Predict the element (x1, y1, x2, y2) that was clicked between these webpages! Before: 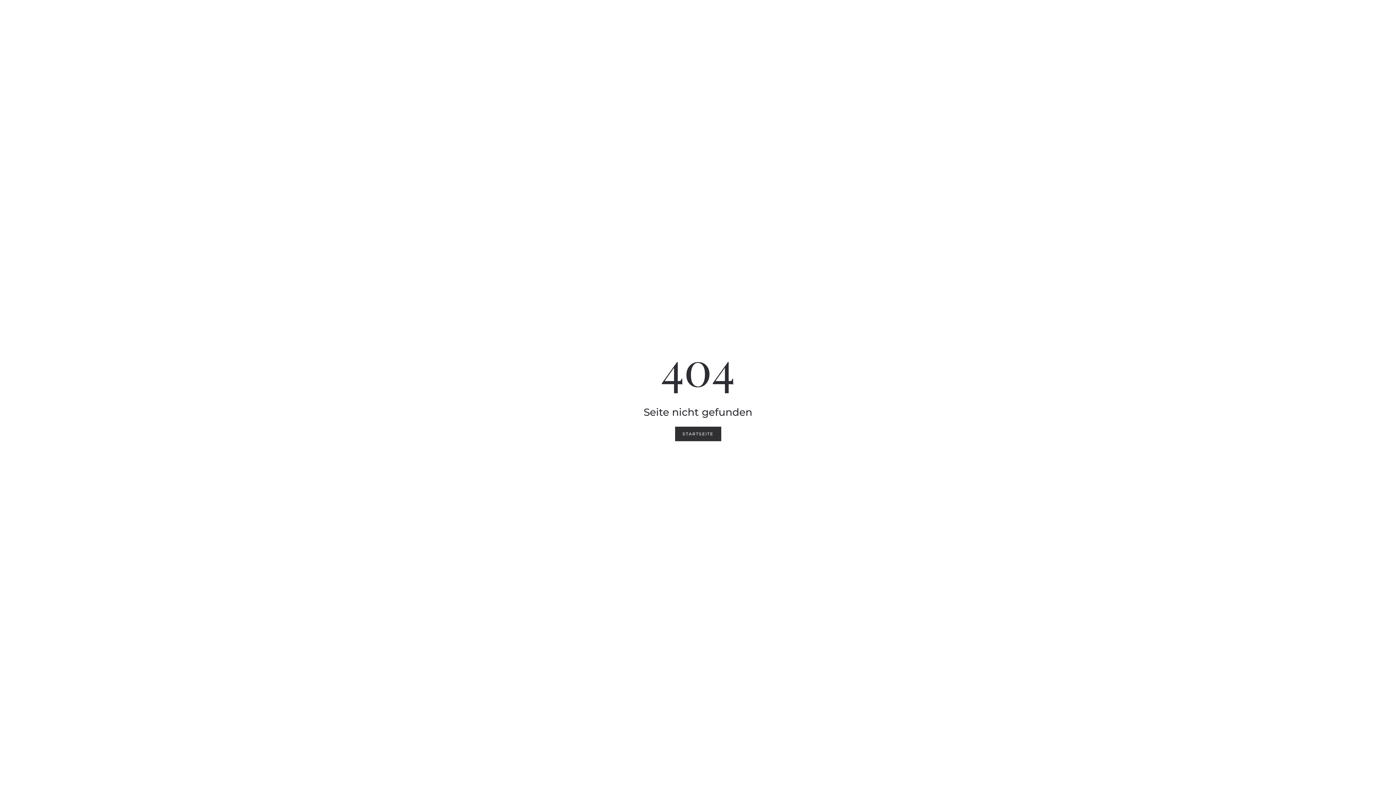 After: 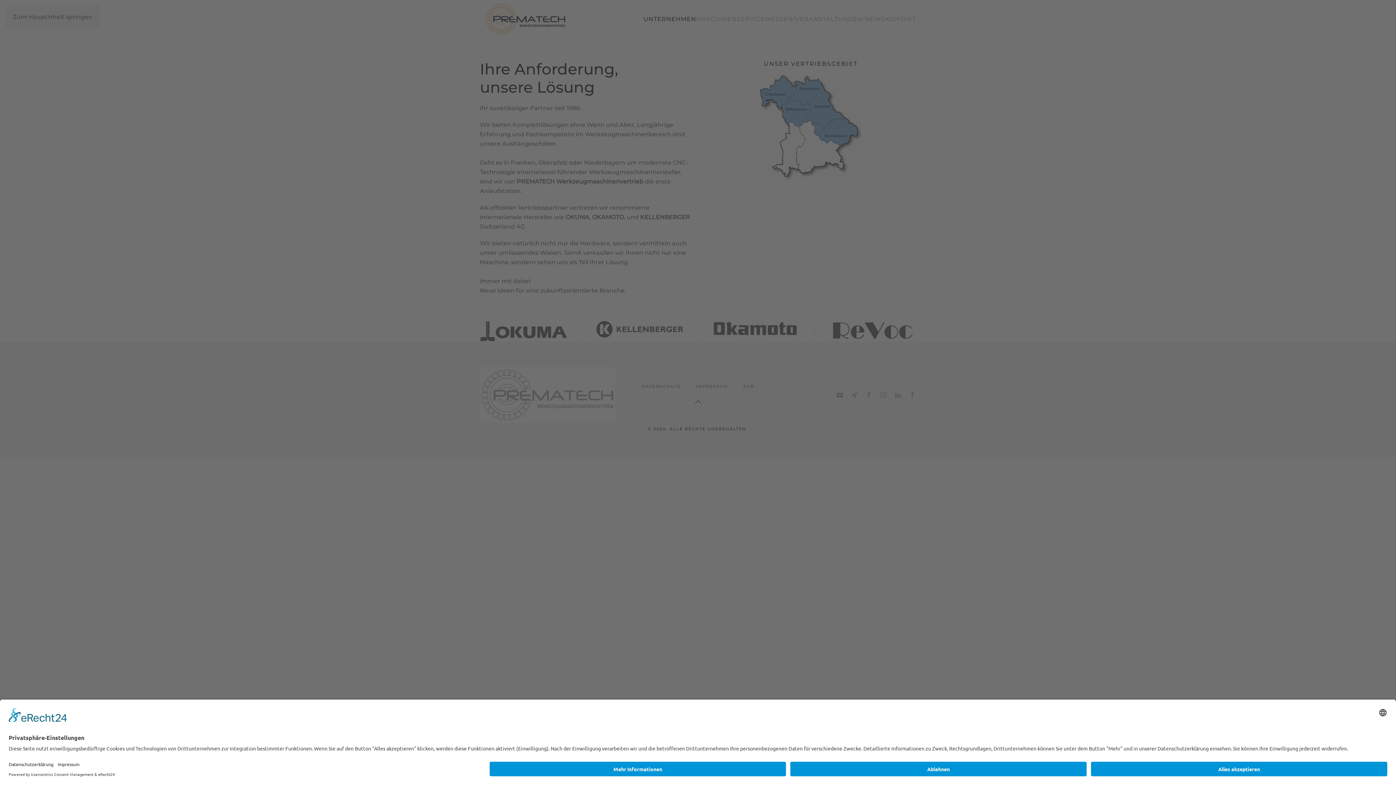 Action: bbox: (675, 426, 721, 441) label: STARTSEITE